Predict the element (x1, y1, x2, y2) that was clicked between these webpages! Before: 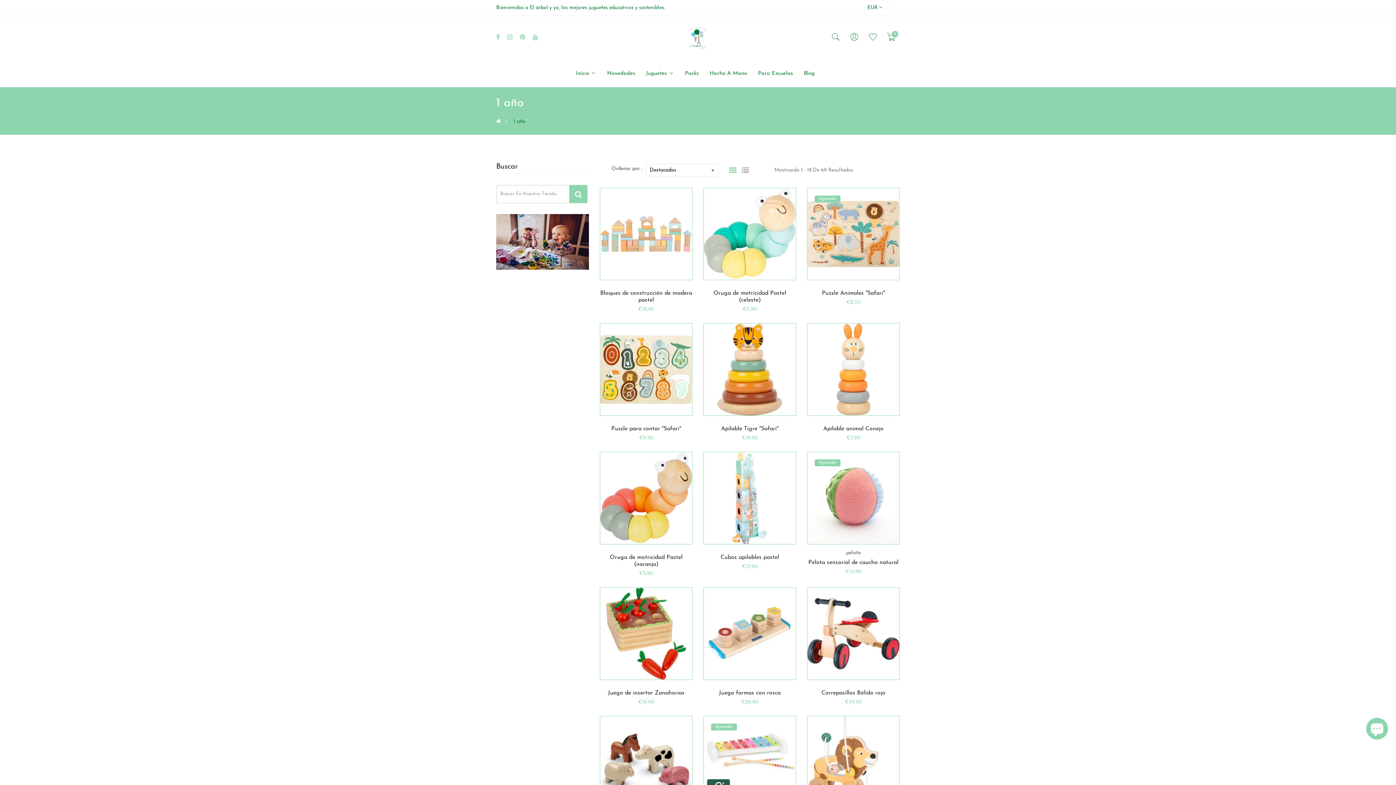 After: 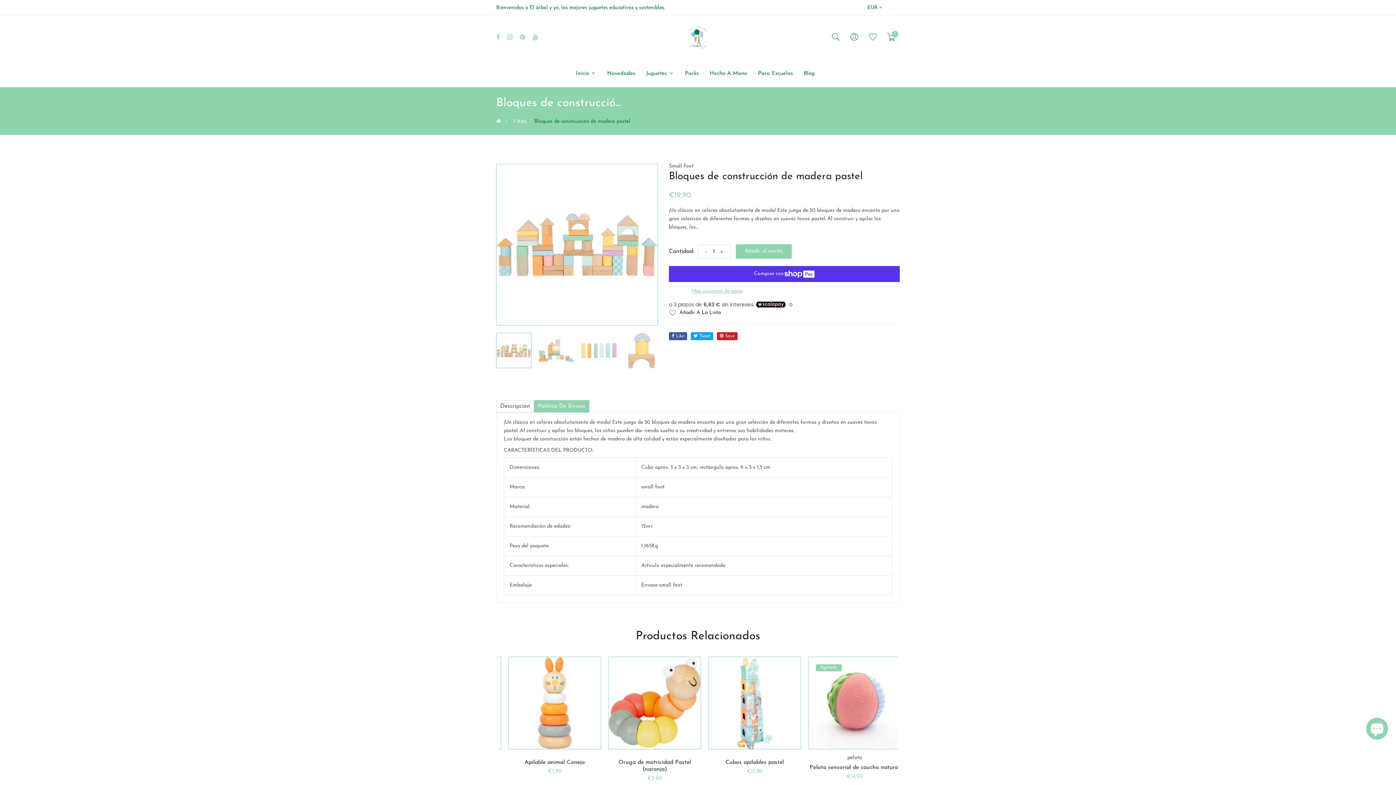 Action: bbox: (600, 231, 692, 236)